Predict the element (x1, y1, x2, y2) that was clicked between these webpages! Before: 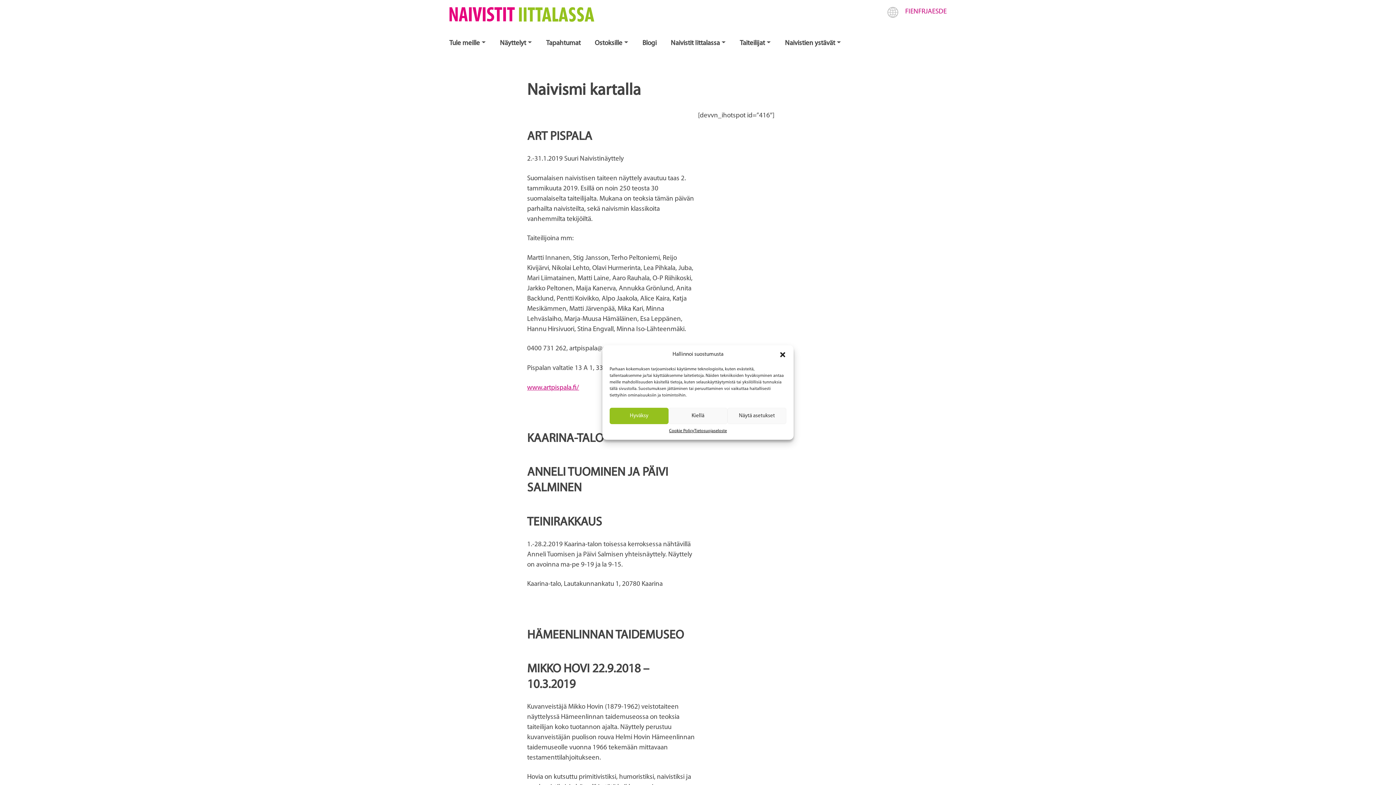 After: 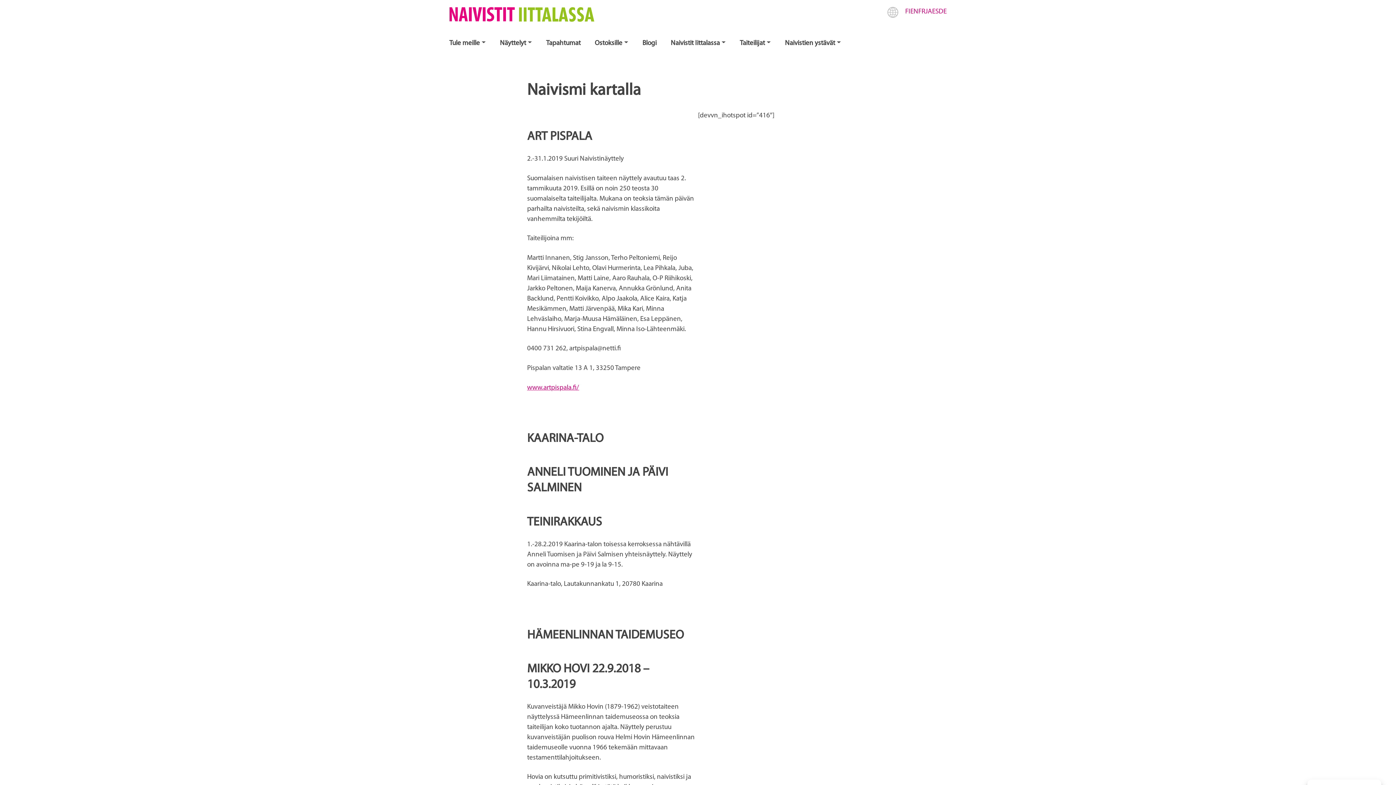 Action: bbox: (609, 408, 668, 424) label: Hyväksy